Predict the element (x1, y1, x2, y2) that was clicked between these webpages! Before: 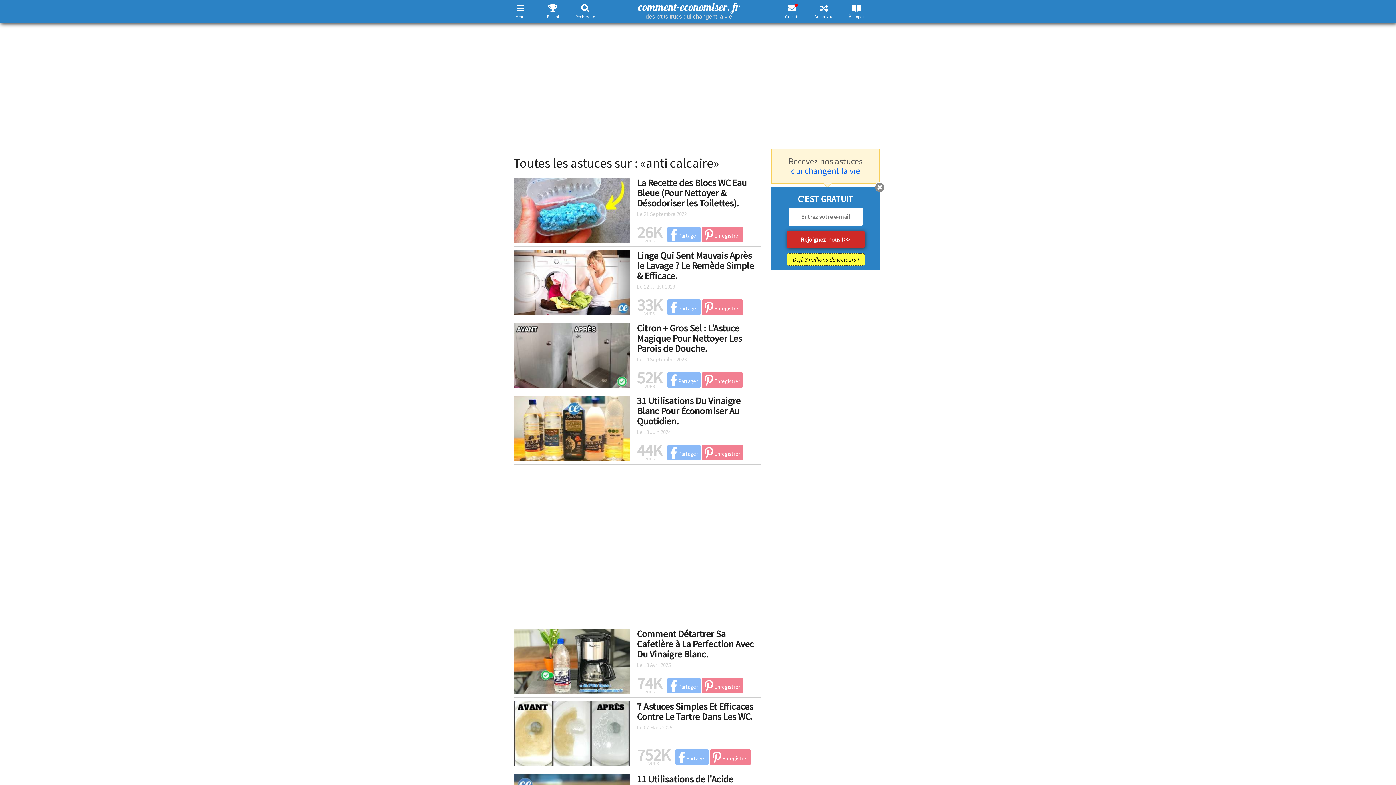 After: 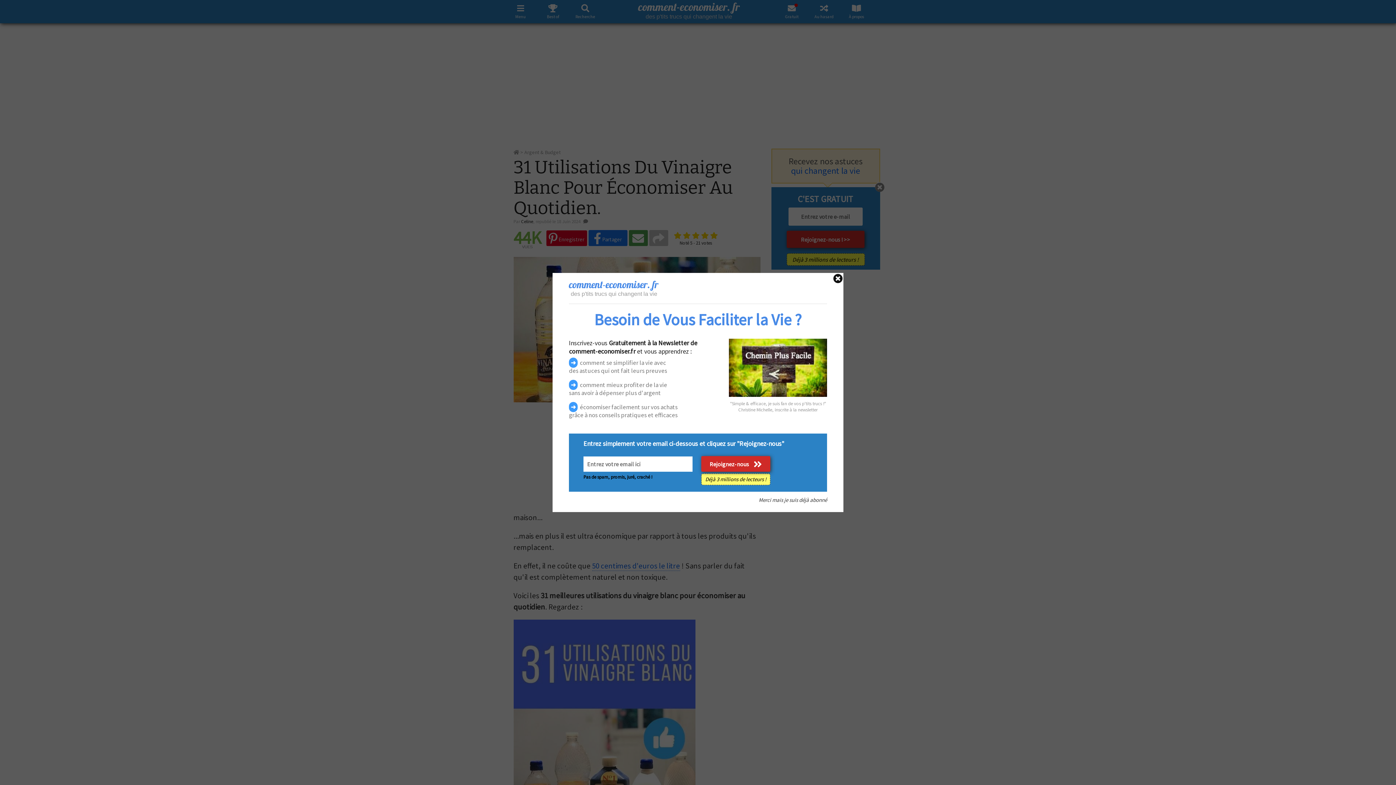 Action: bbox: (513, 422, 630, 432)